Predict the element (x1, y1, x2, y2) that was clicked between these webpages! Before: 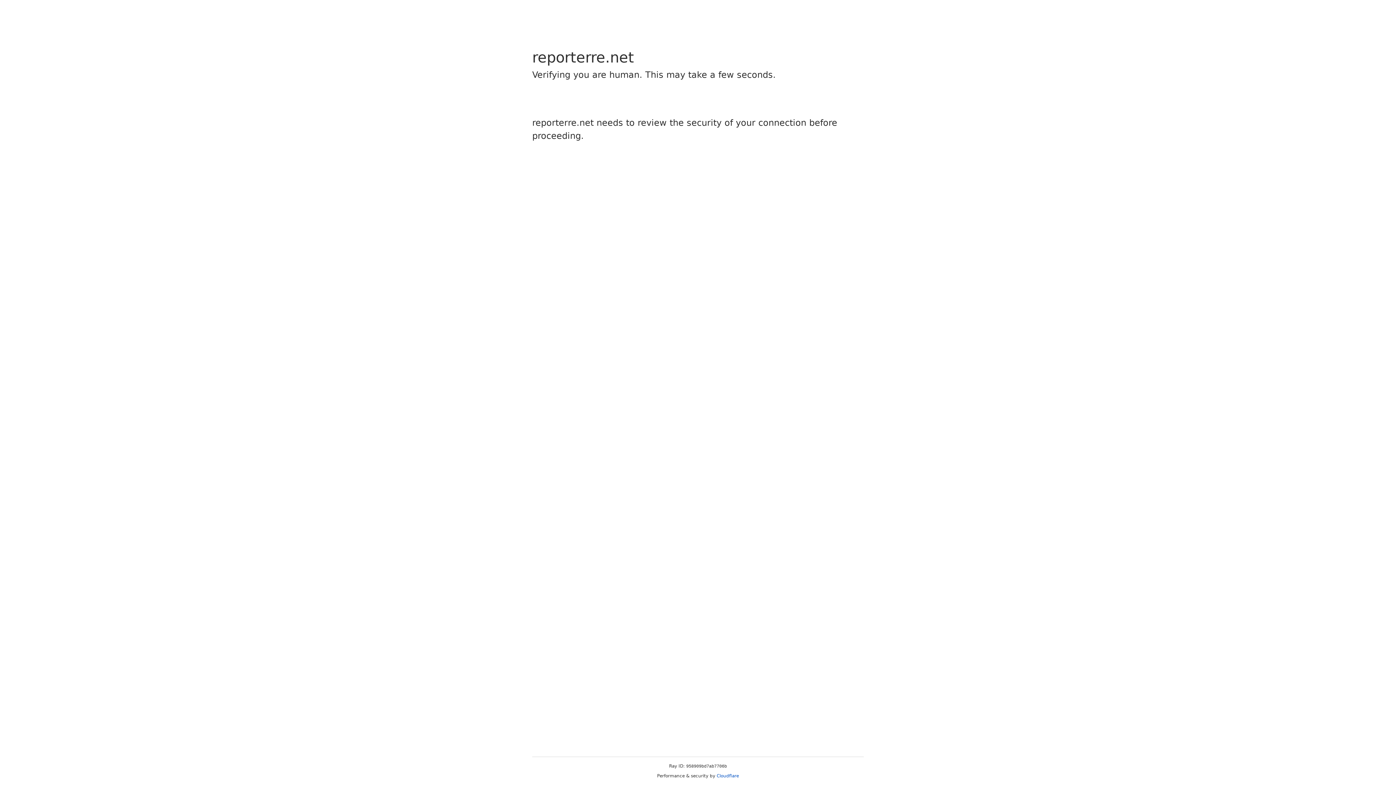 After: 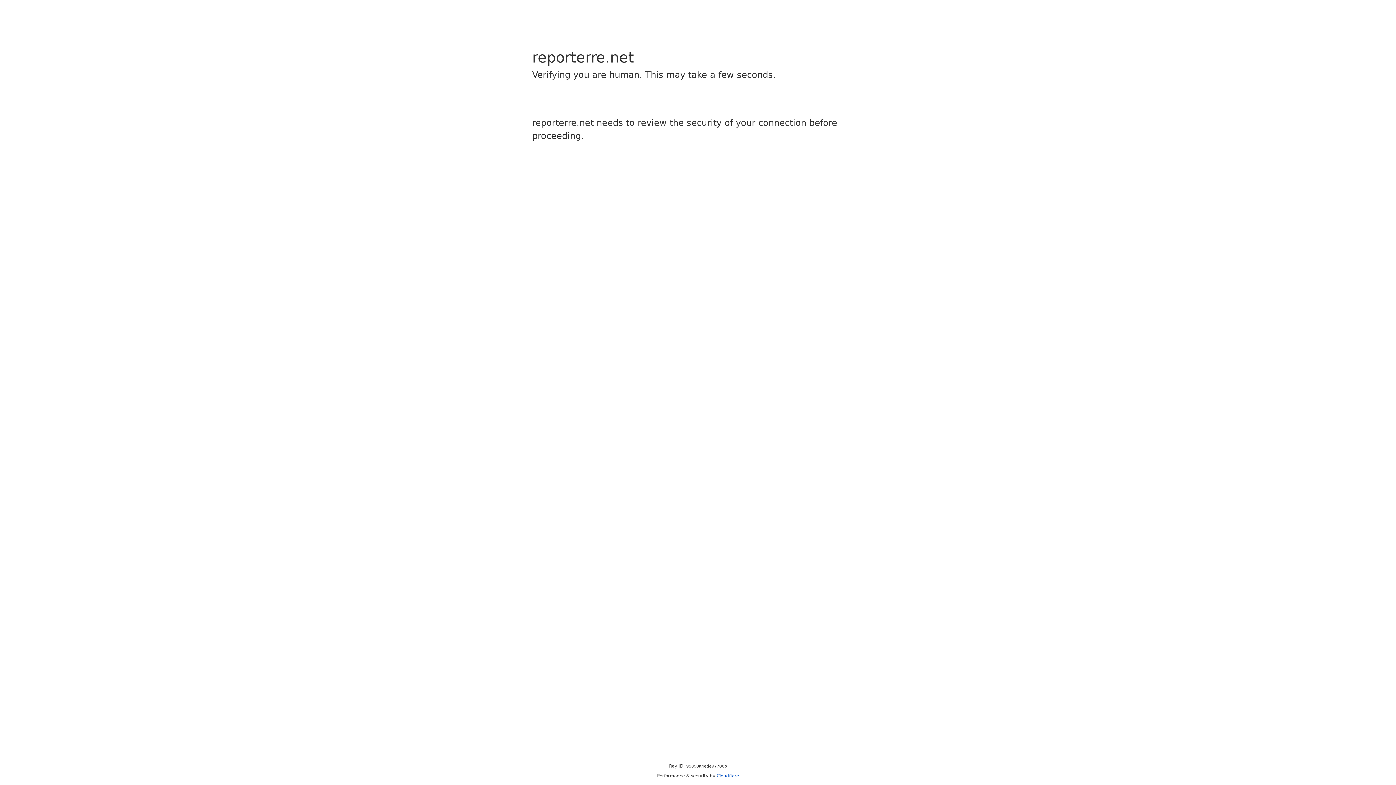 Action: bbox: (716, 773, 739, 778) label: Cloudflare